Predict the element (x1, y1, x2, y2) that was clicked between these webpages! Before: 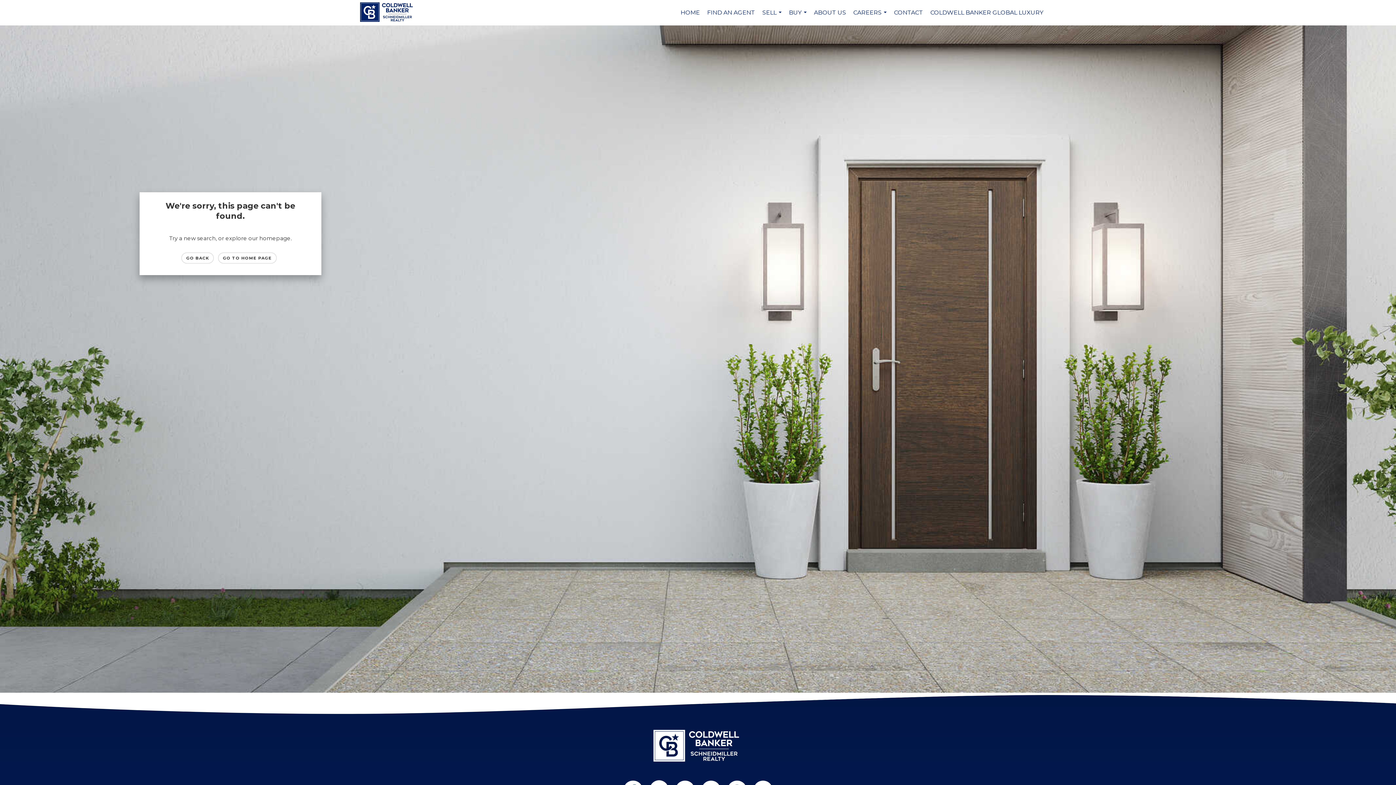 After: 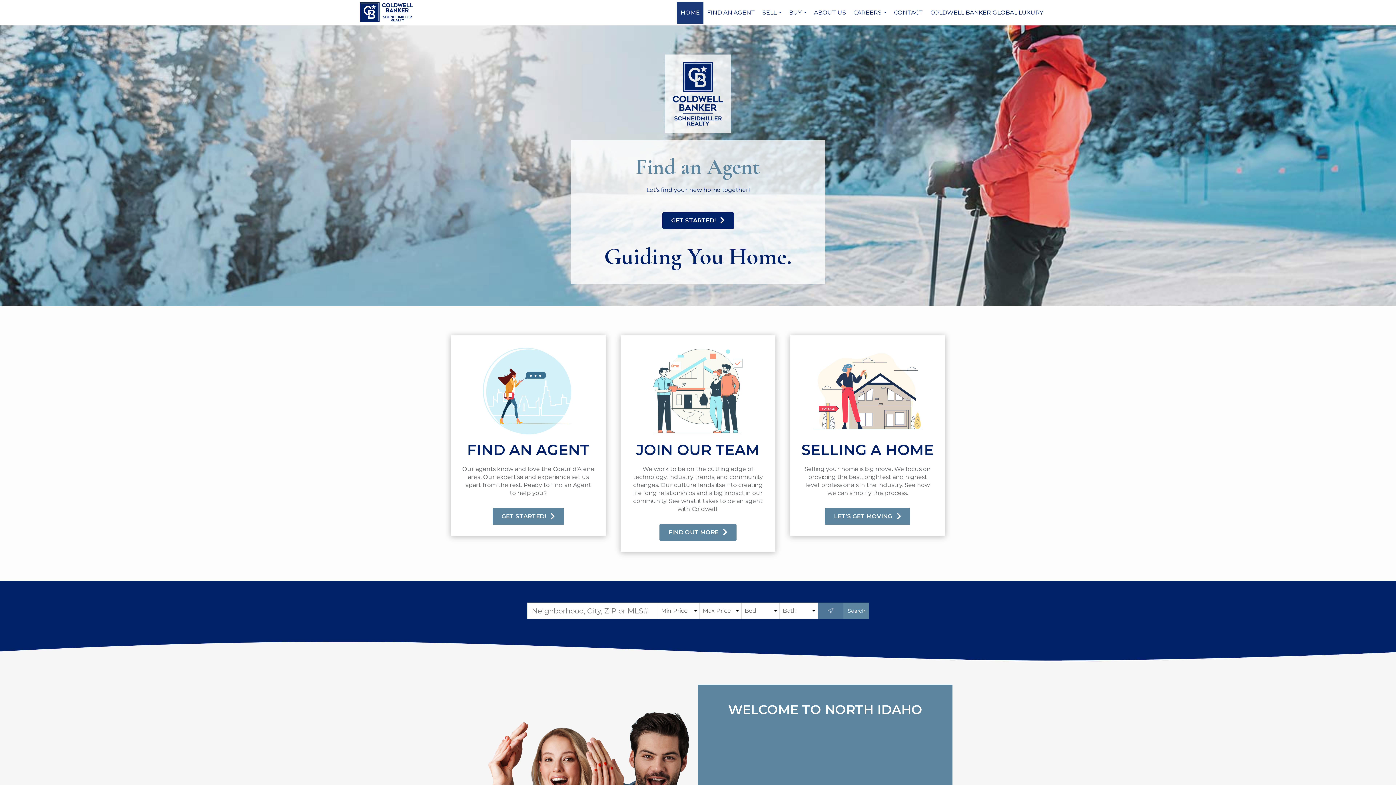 Action: label: Link to home page bbox: (354, 1, 420, 22)